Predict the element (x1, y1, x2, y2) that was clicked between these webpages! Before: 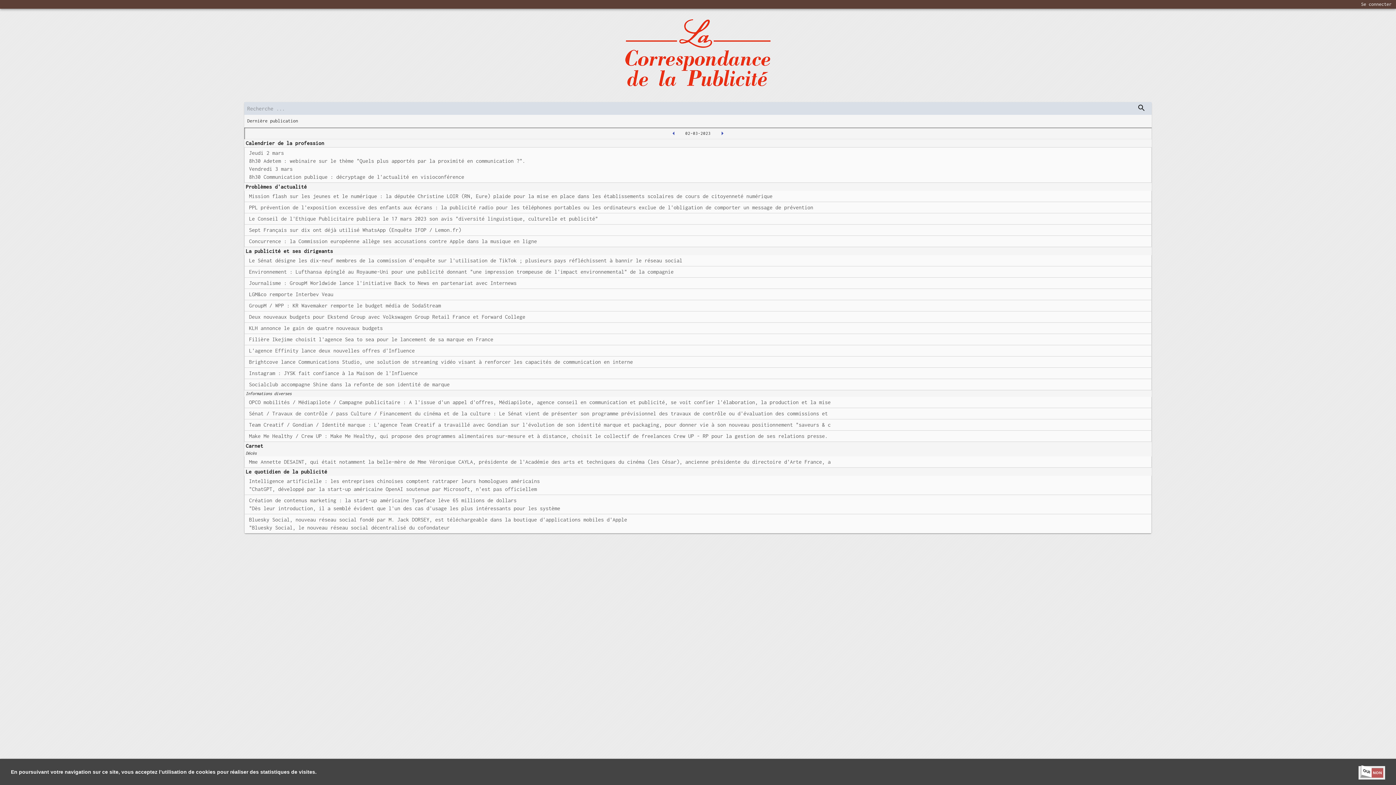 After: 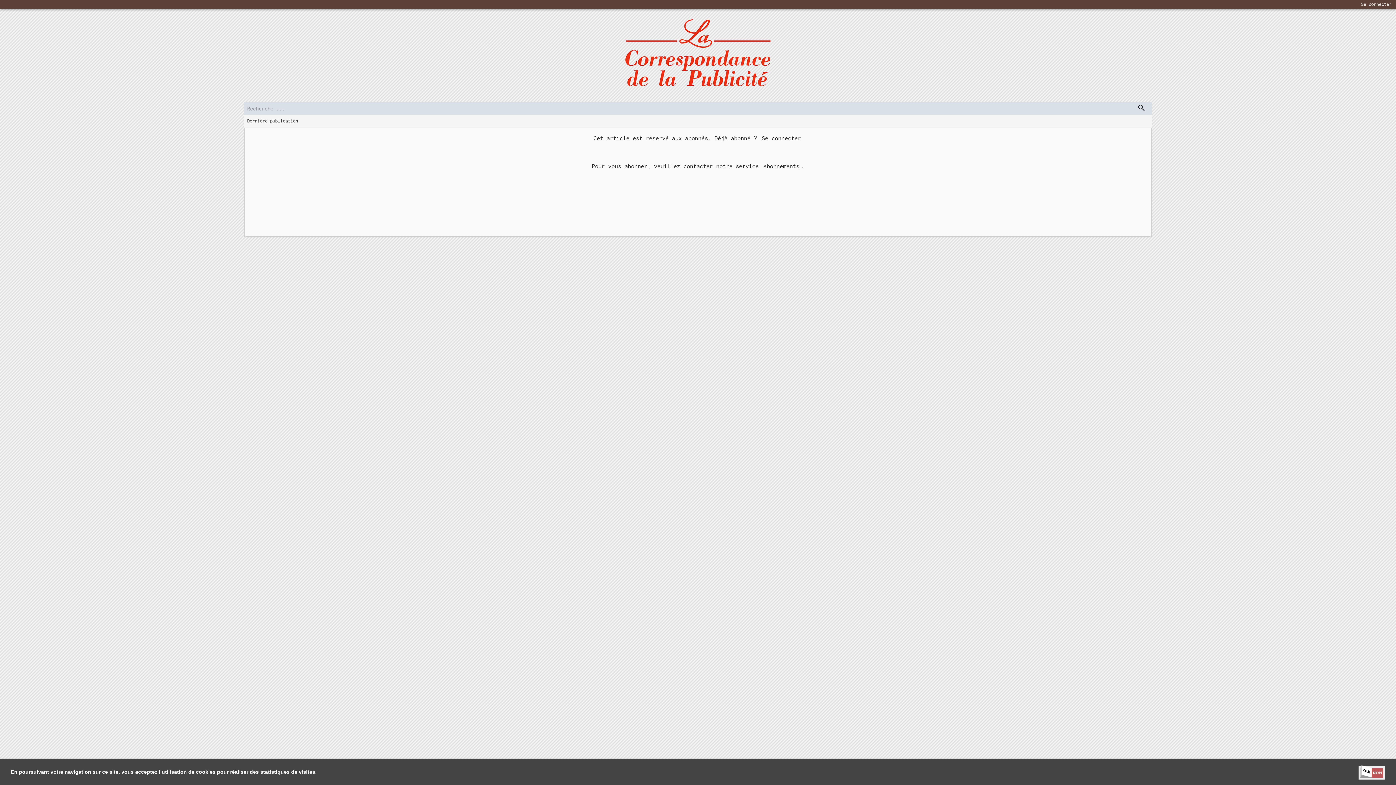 Action: label: Filière Ikejime choisit l'agence Sea to sea pour le lancement de sa marque en France bbox: (244, 334, 1152, 345)